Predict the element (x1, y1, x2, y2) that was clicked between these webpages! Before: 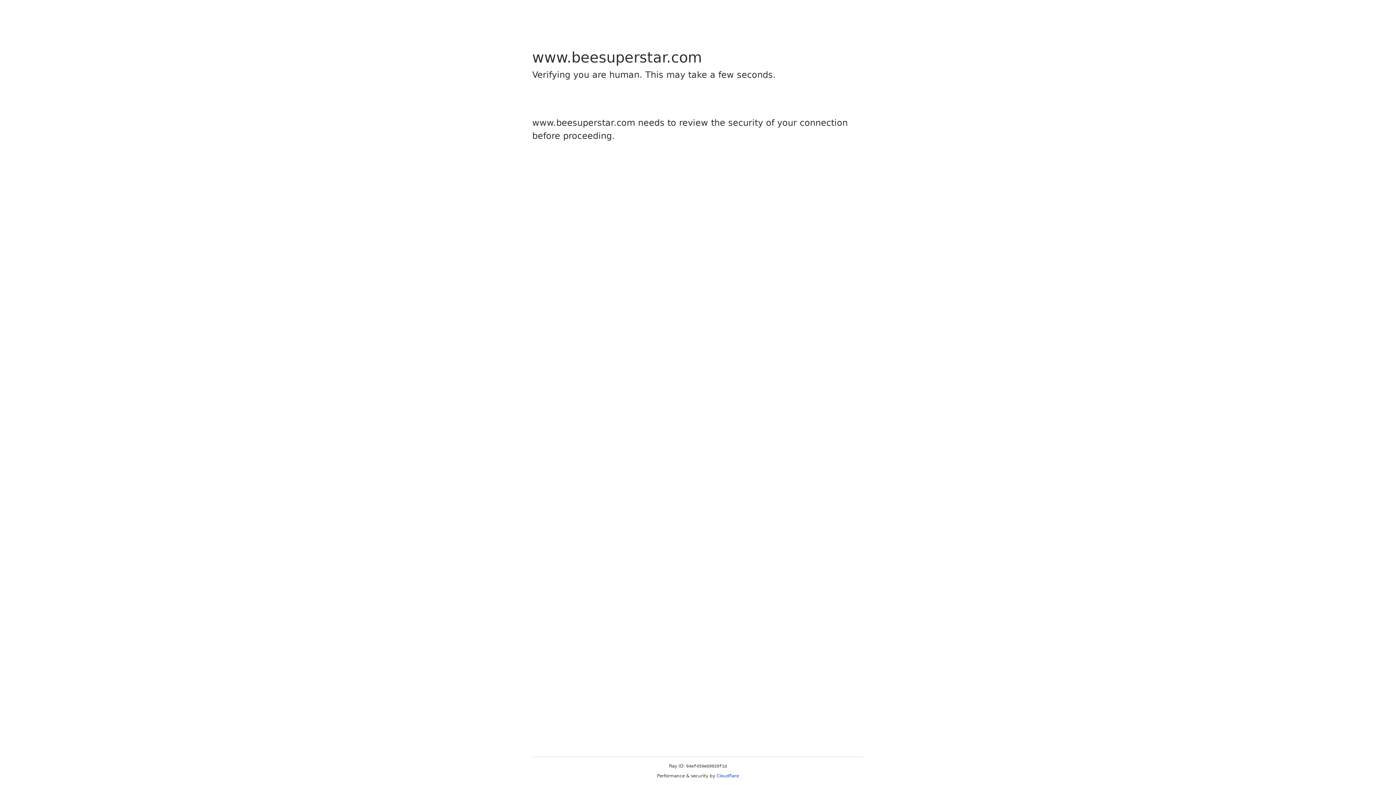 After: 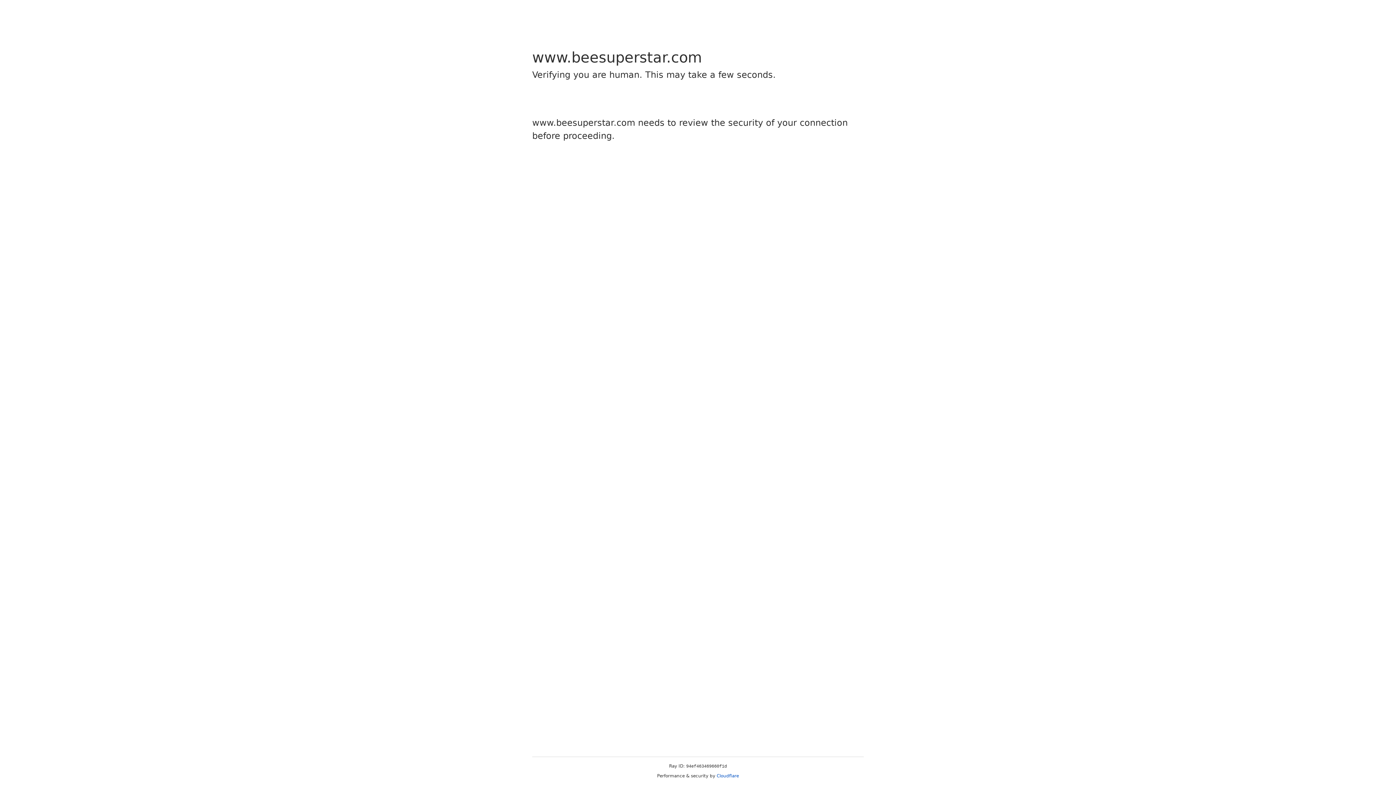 Action: bbox: (716, 773, 739, 778) label: Cloudflare